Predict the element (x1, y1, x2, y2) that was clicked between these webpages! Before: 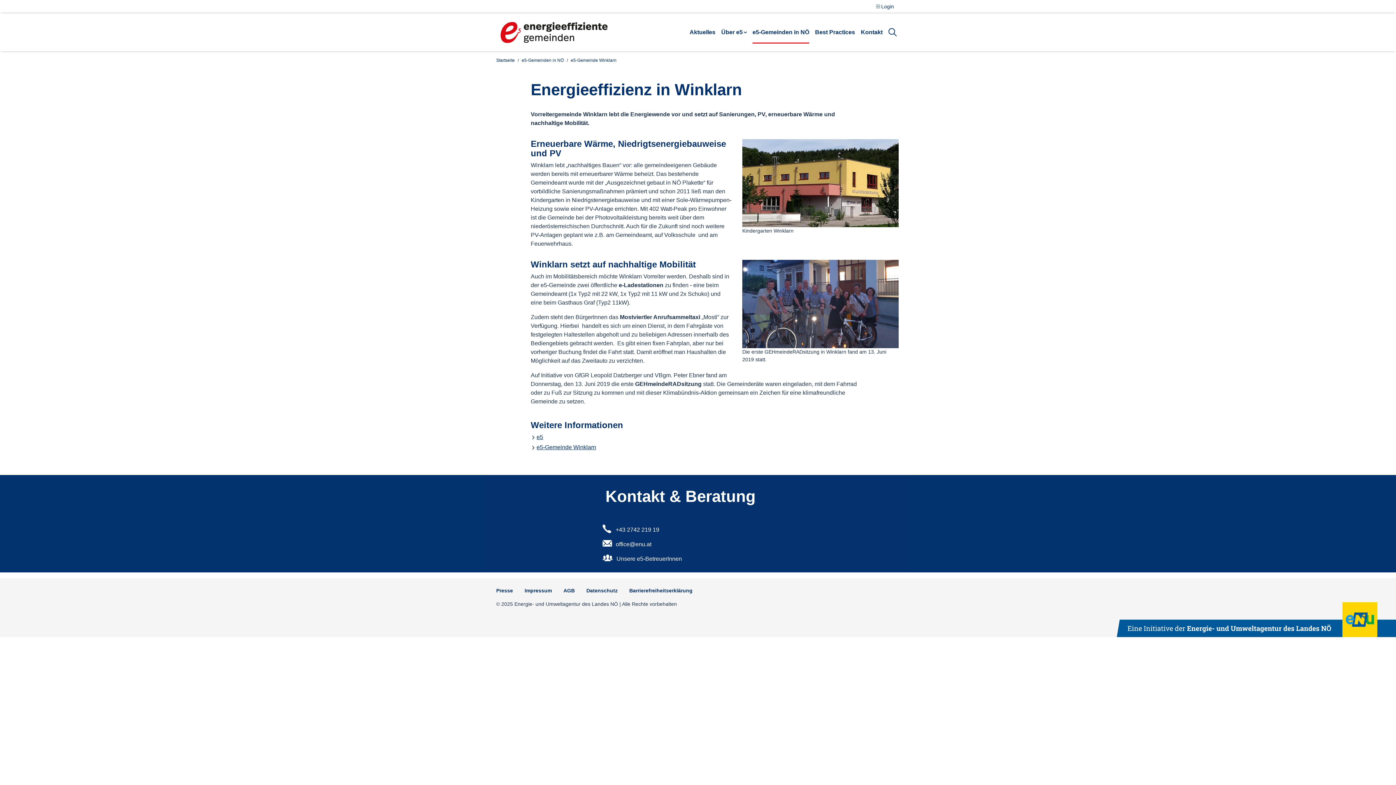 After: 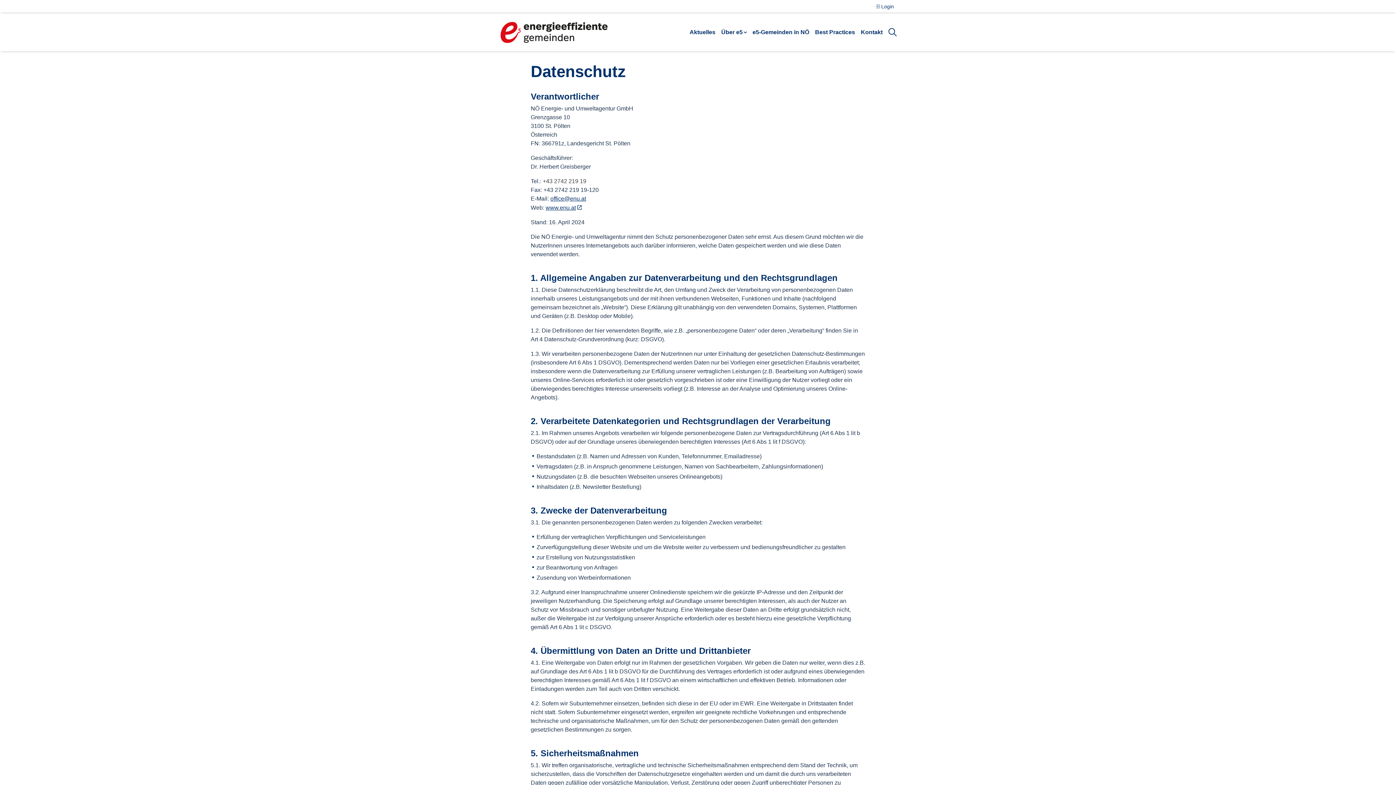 Action: bbox: (580, 584, 623, 597) label: Datenschutz